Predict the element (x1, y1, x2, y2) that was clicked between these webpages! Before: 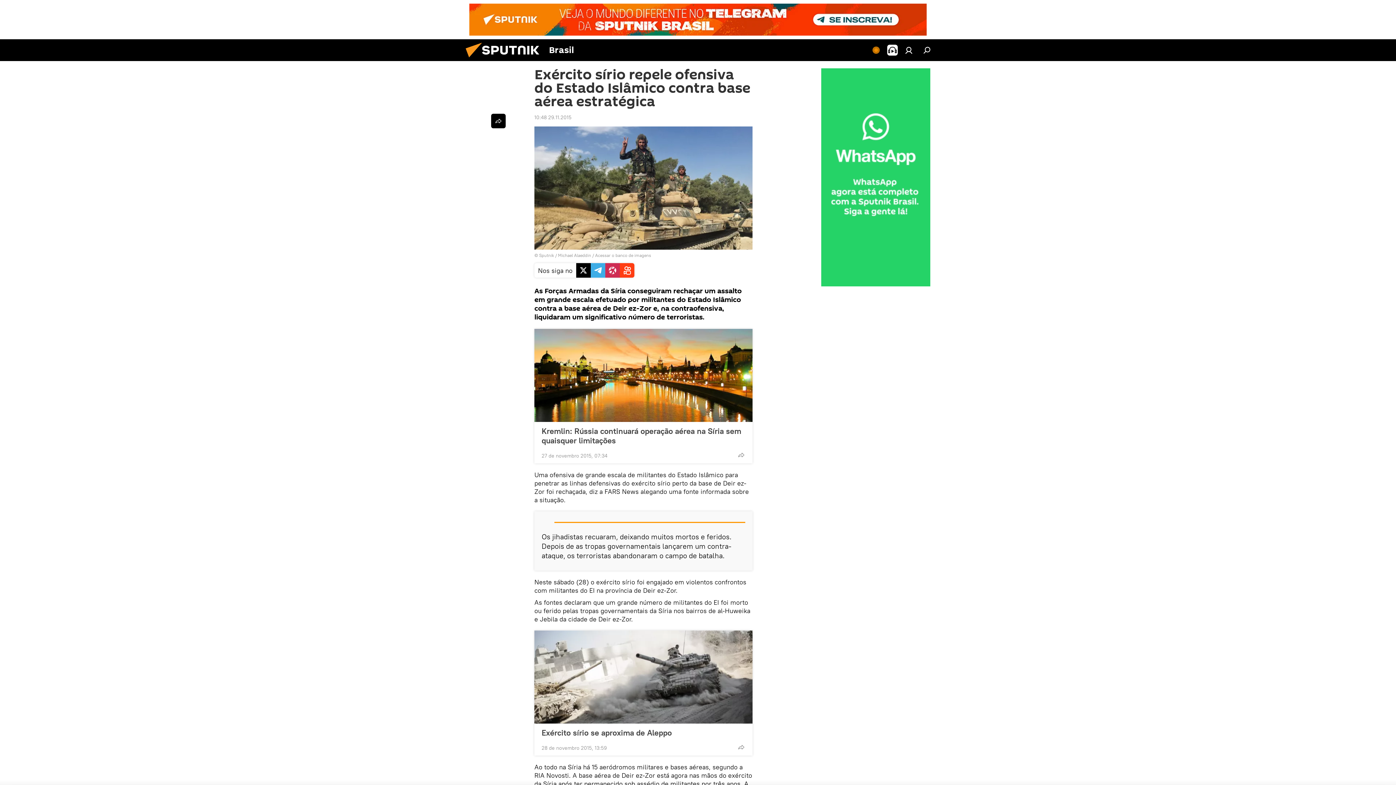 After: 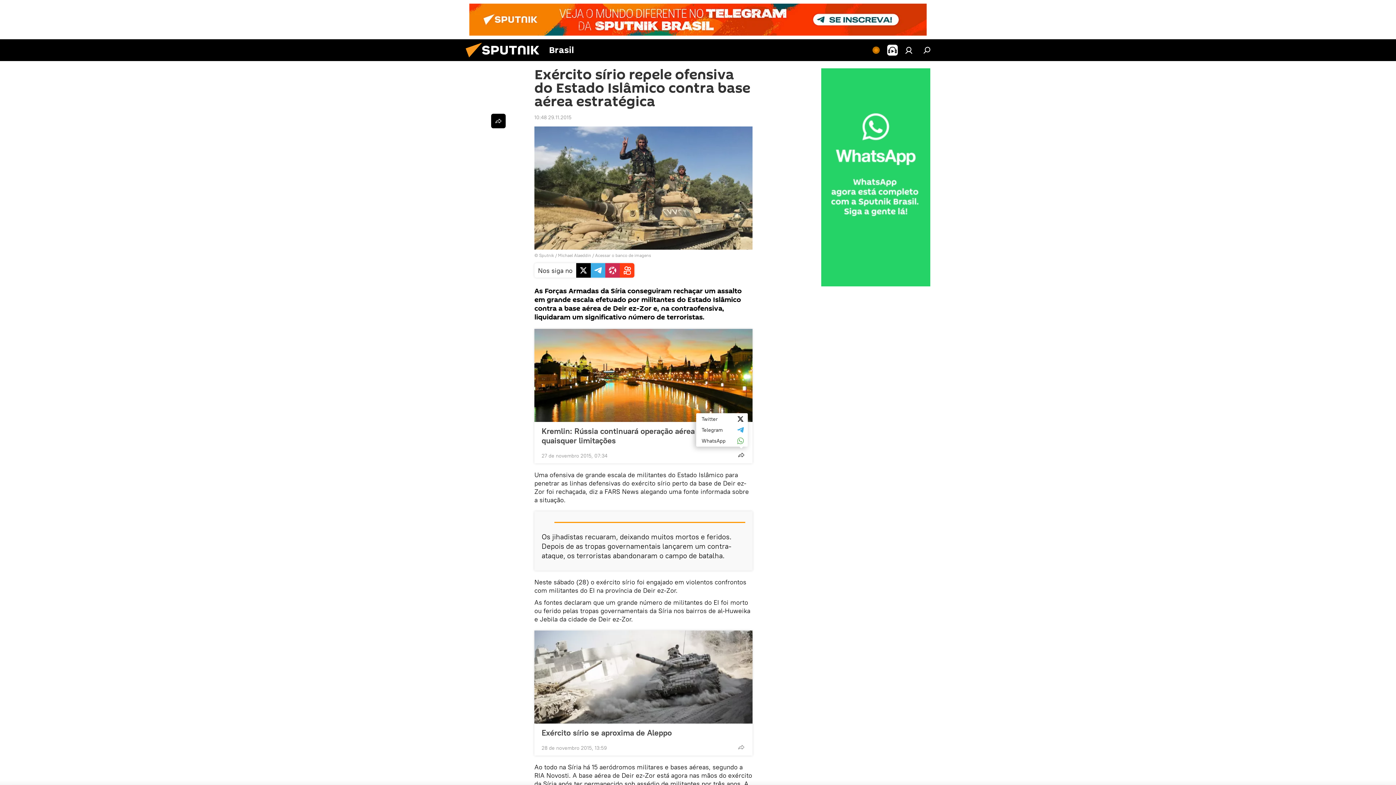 Action: bbox: (734, 448, 748, 462)